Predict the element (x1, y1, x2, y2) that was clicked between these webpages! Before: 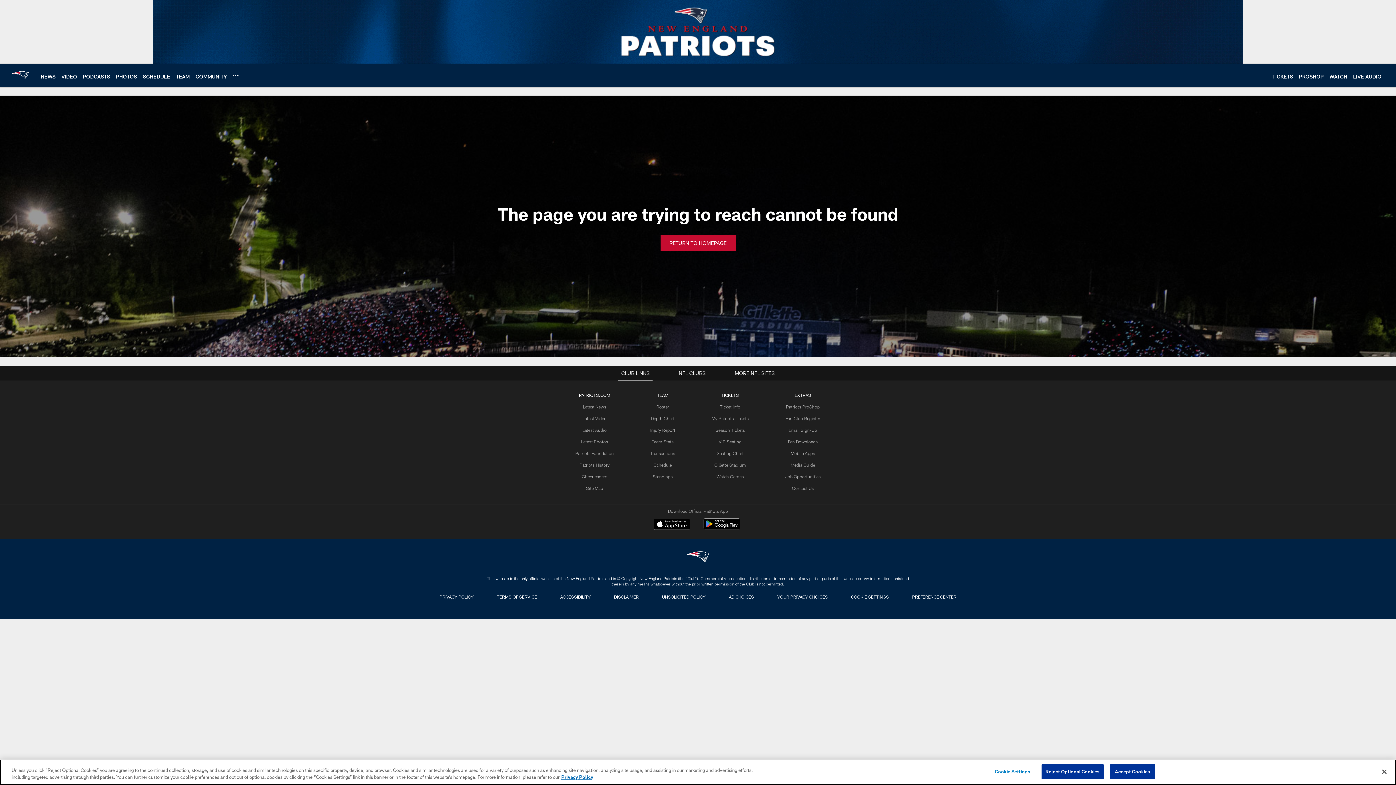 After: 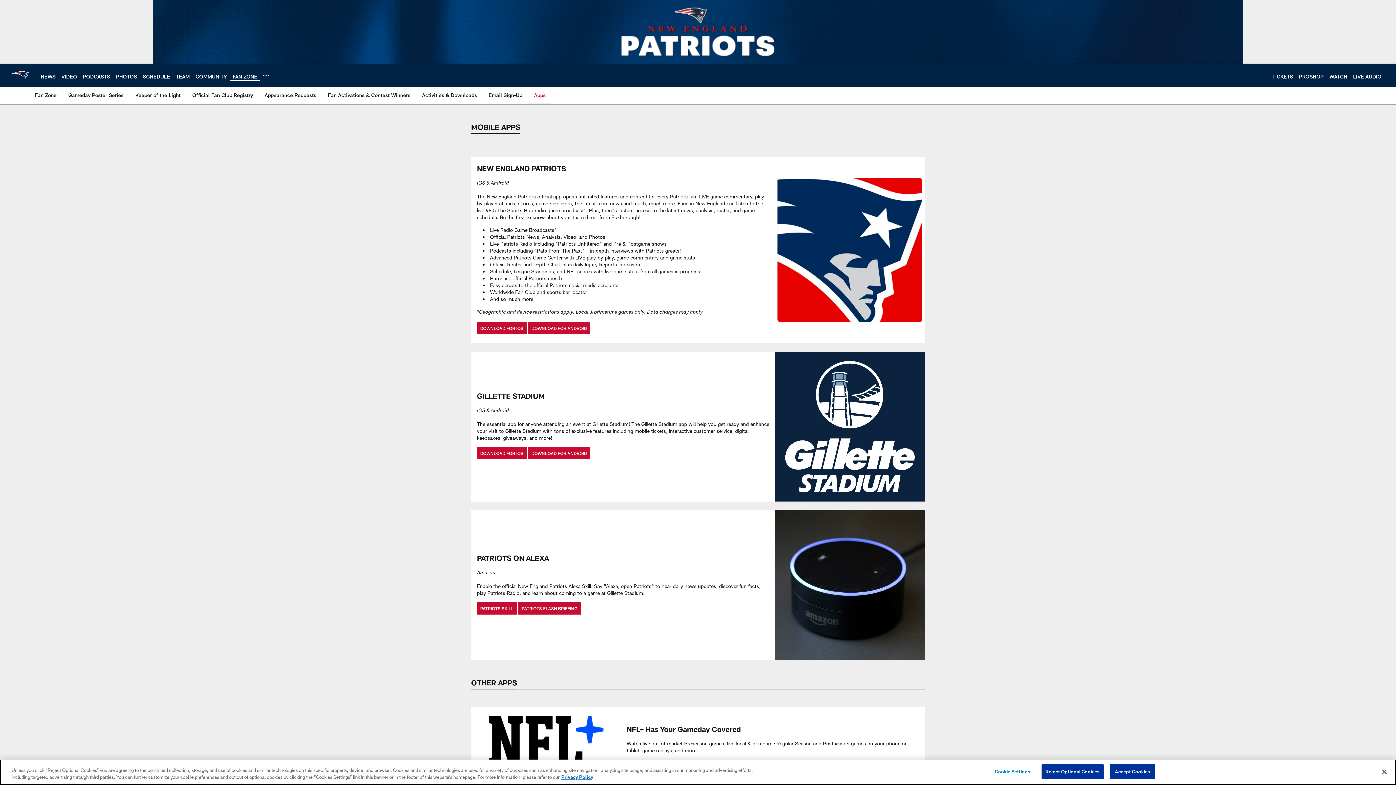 Action: bbox: (790, 450, 815, 456) label: Mobile Apps